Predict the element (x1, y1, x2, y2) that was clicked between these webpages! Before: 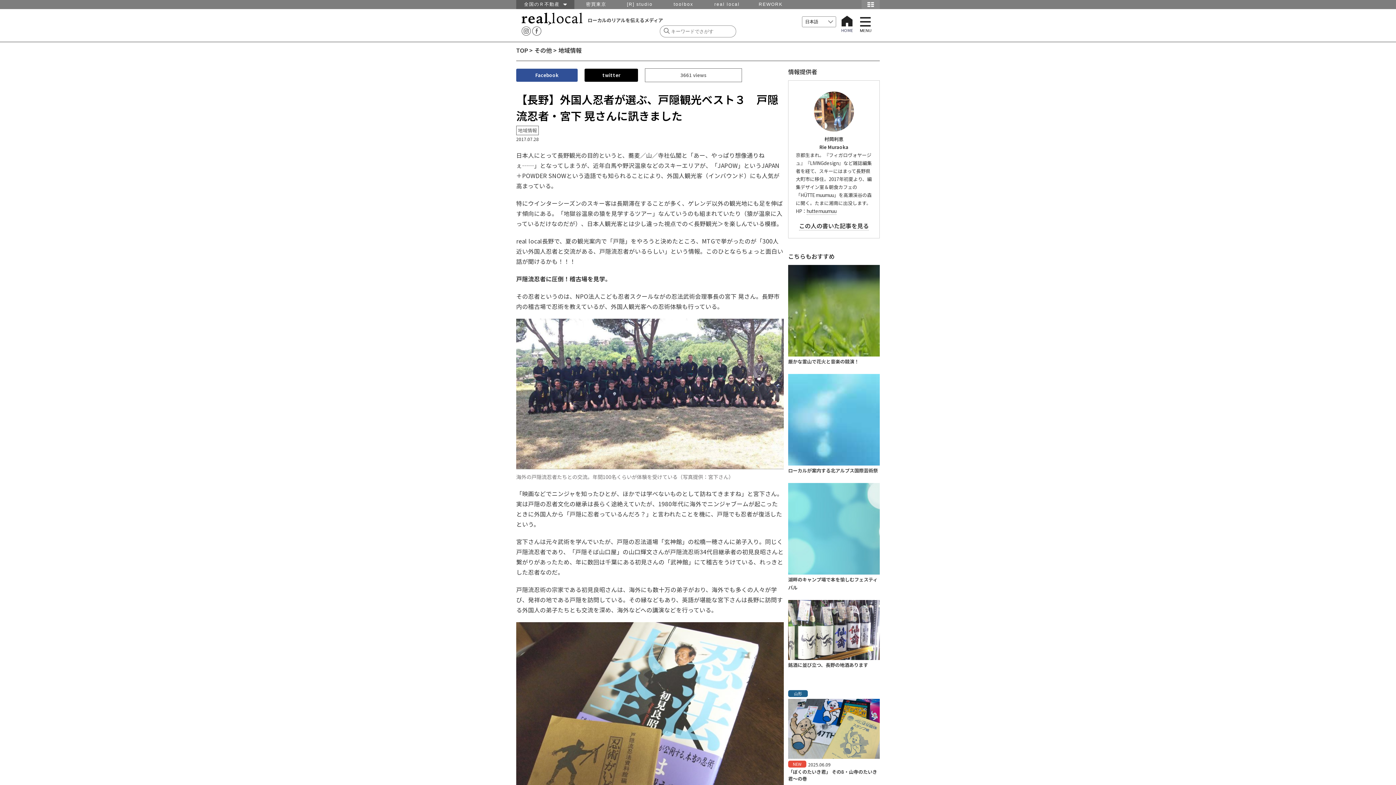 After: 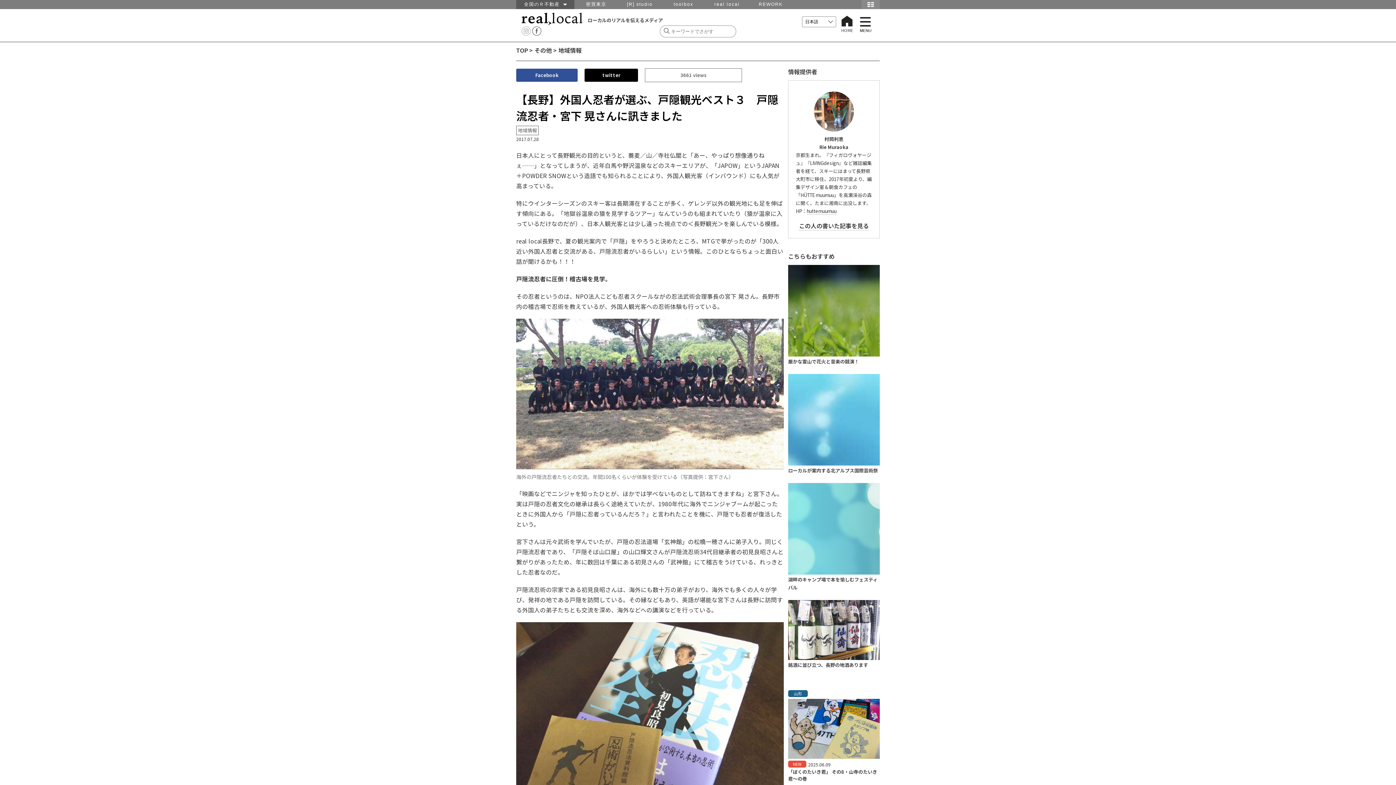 Action: bbox: (521, 28, 530, 37)